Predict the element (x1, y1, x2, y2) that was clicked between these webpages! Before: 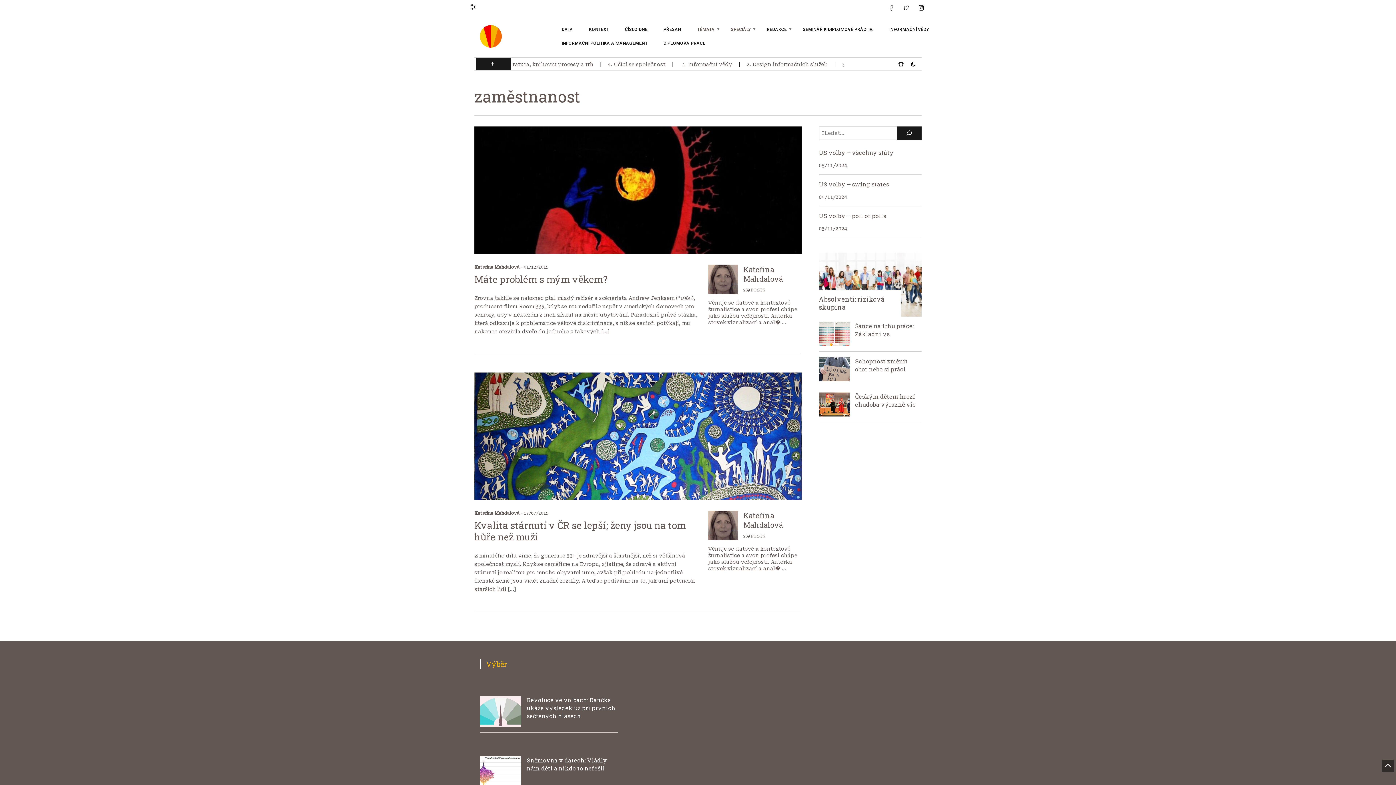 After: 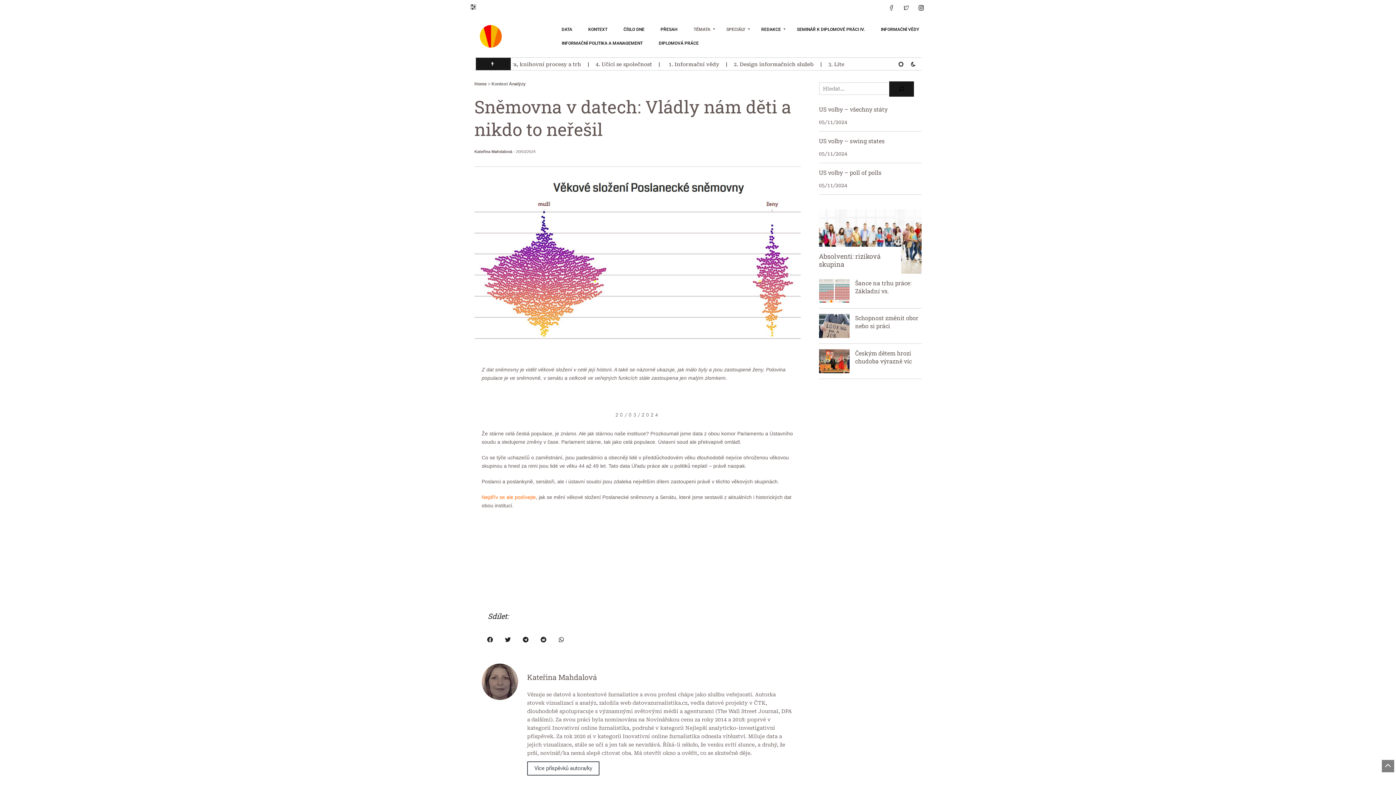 Action: label: Sněmovna v datech: Vládly nám děti a nikdo to neřešil bbox: (526, 756, 607, 772)